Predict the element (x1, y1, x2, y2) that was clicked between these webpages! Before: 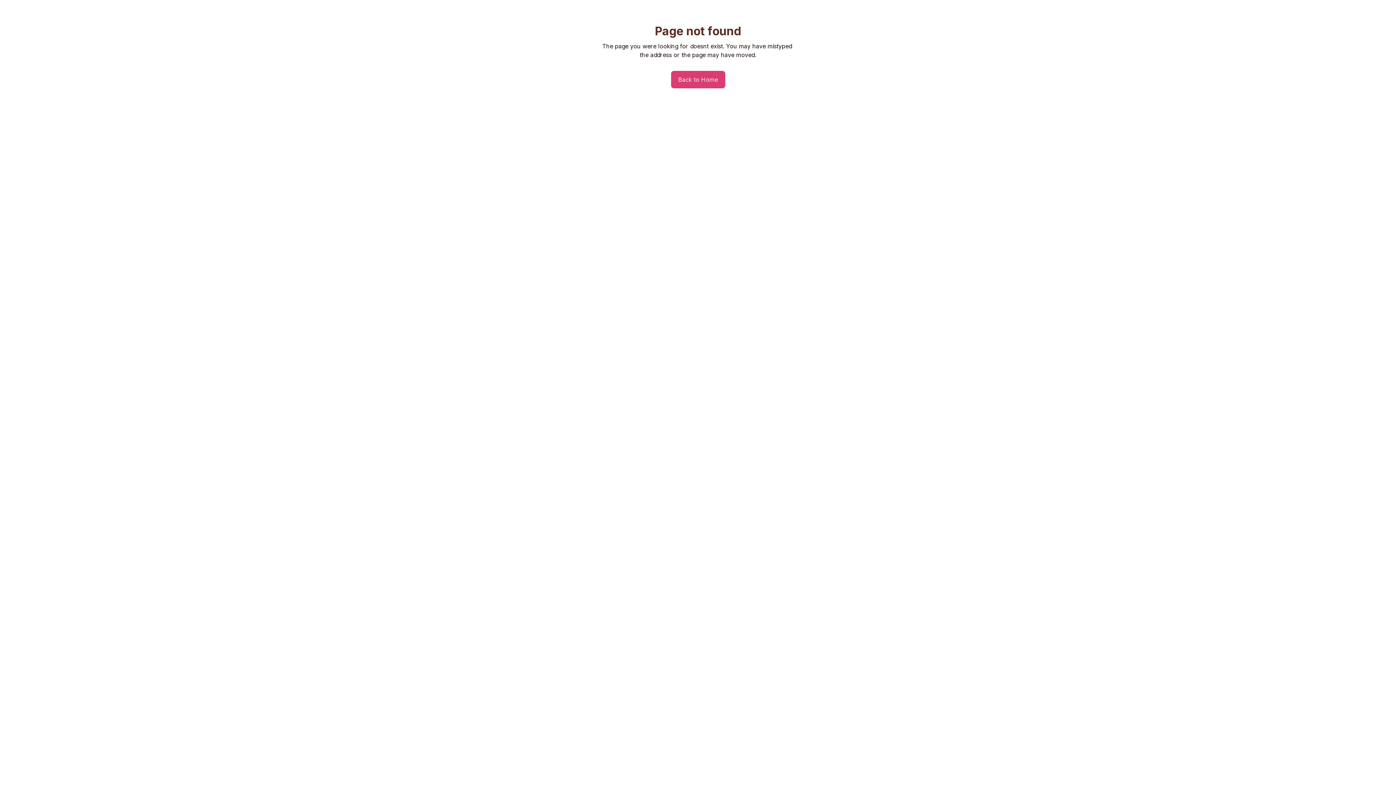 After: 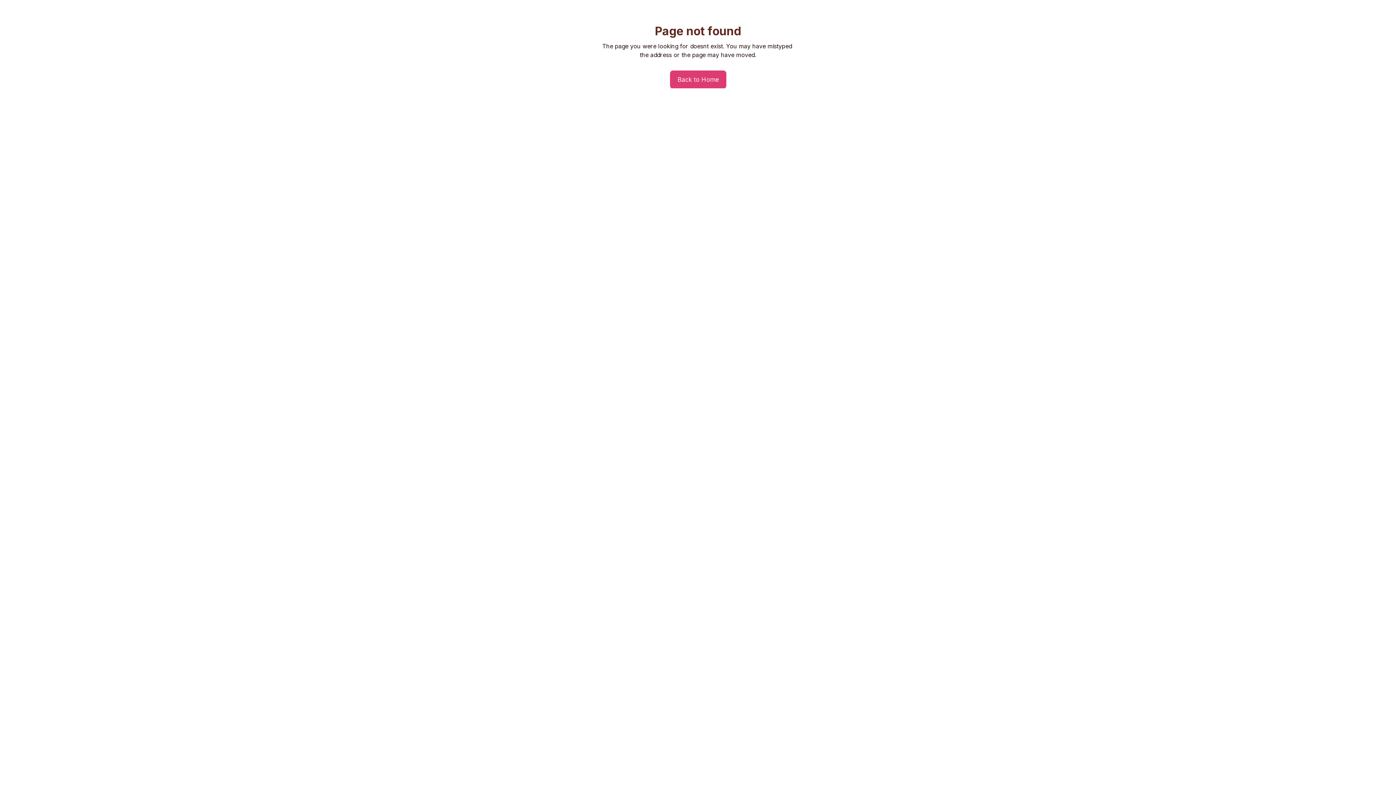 Action: label: Back to Home bbox: (671, 70, 725, 88)